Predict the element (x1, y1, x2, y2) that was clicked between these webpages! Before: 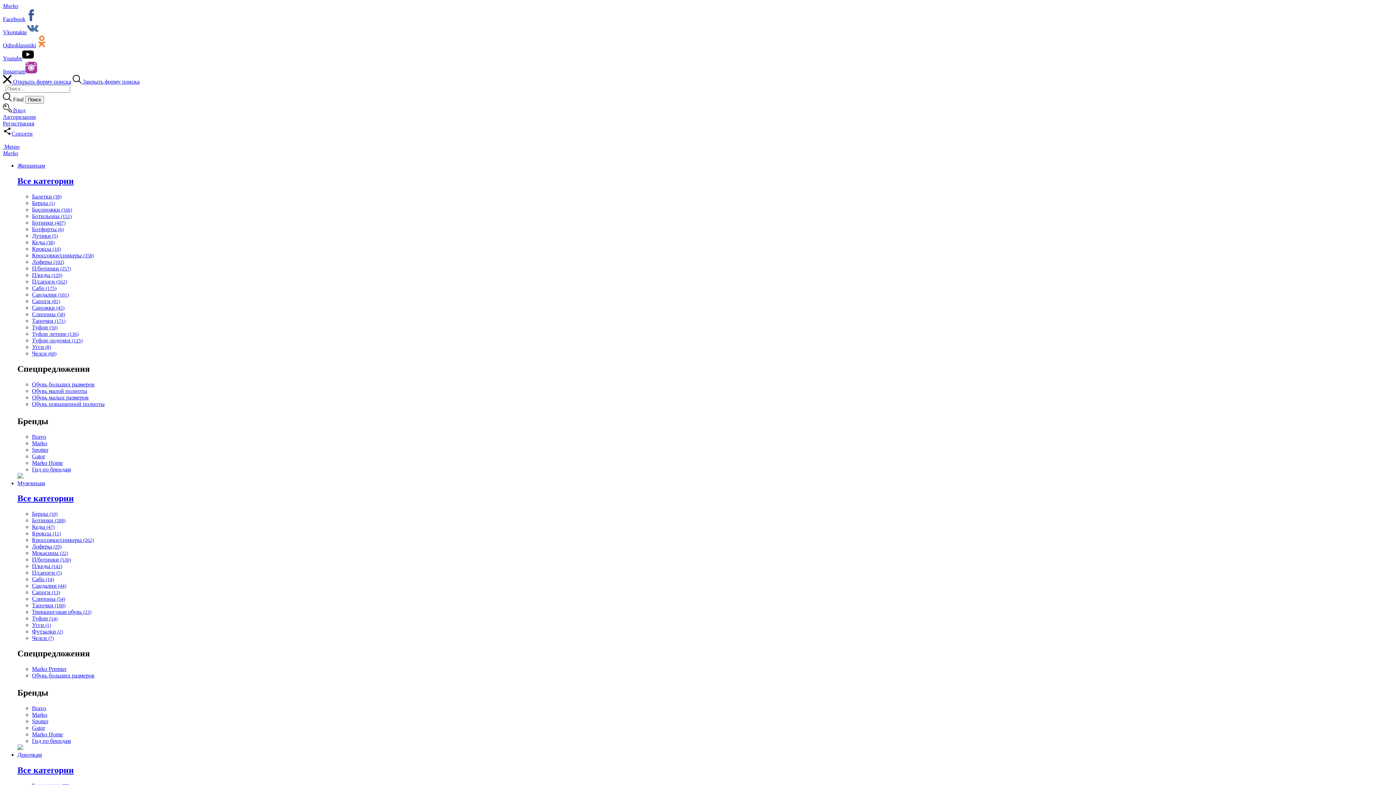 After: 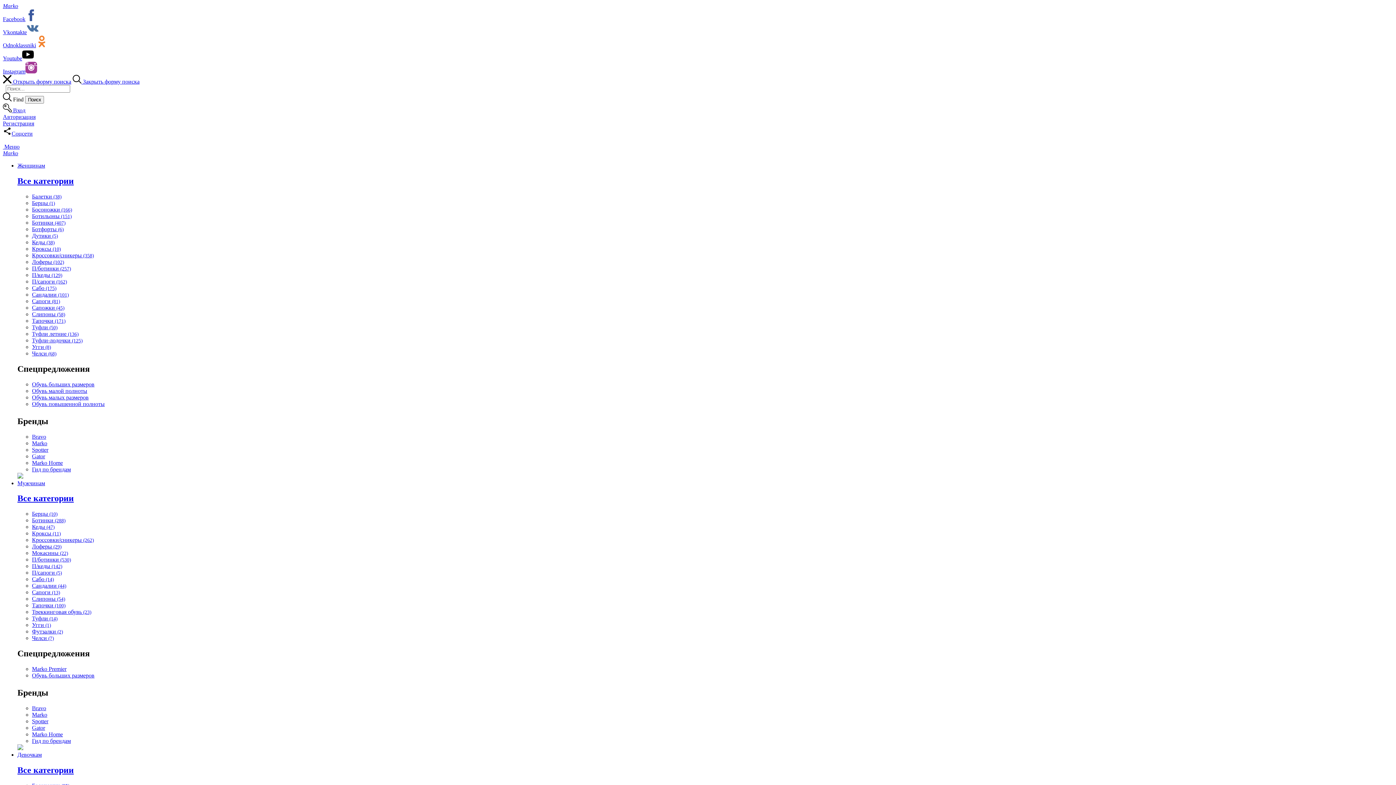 Action: label: Marko Home bbox: (32, 731, 62, 737)